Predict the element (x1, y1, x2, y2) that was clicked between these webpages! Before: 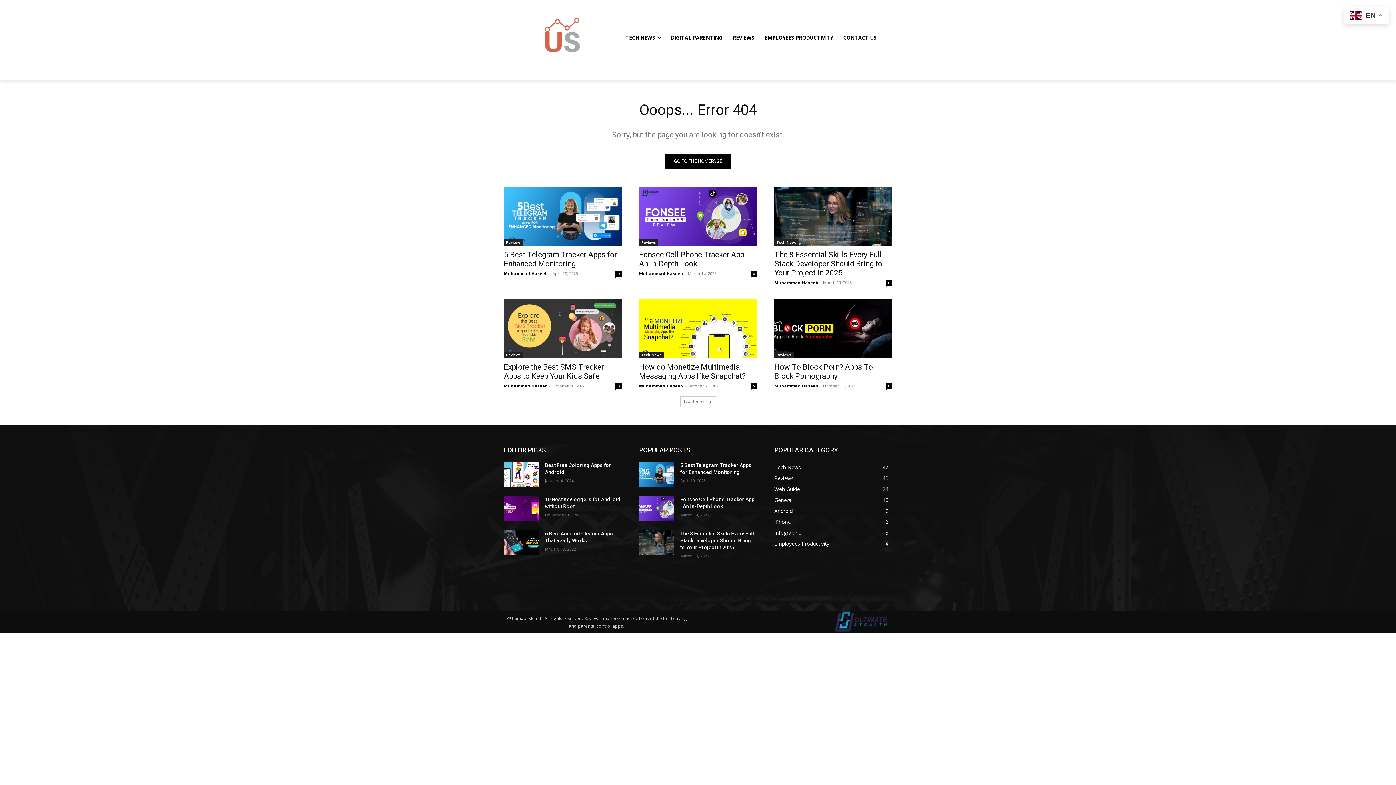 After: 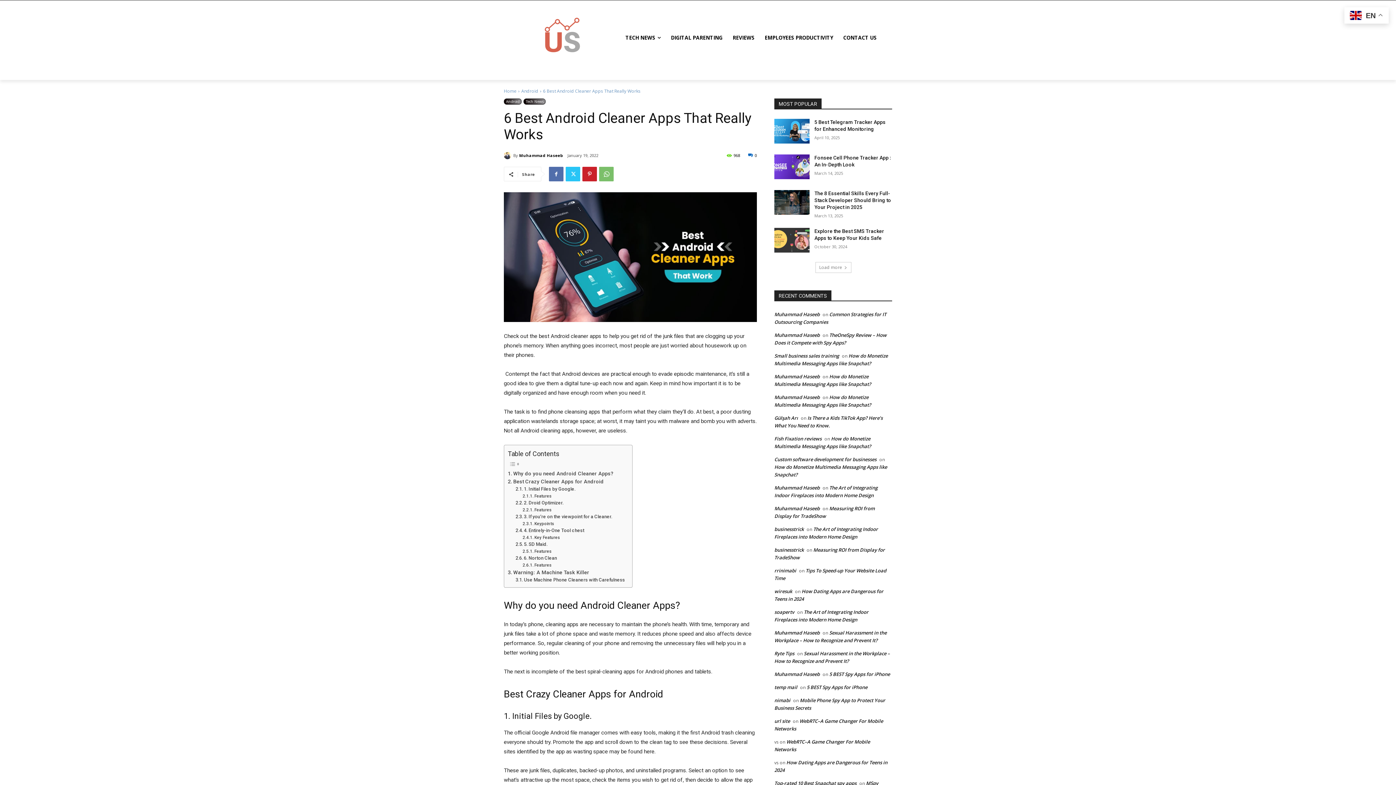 Action: bbox: (504, 530, 539, 555)